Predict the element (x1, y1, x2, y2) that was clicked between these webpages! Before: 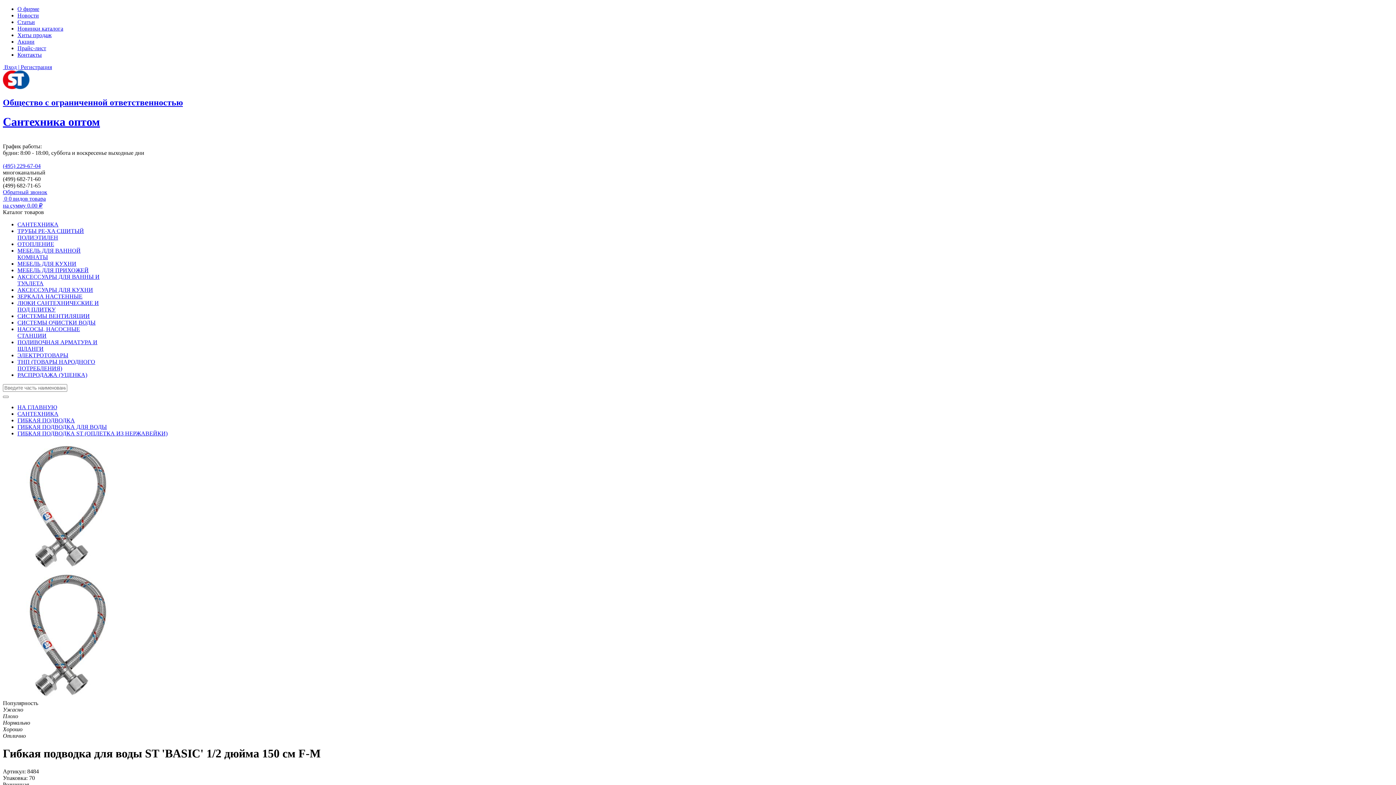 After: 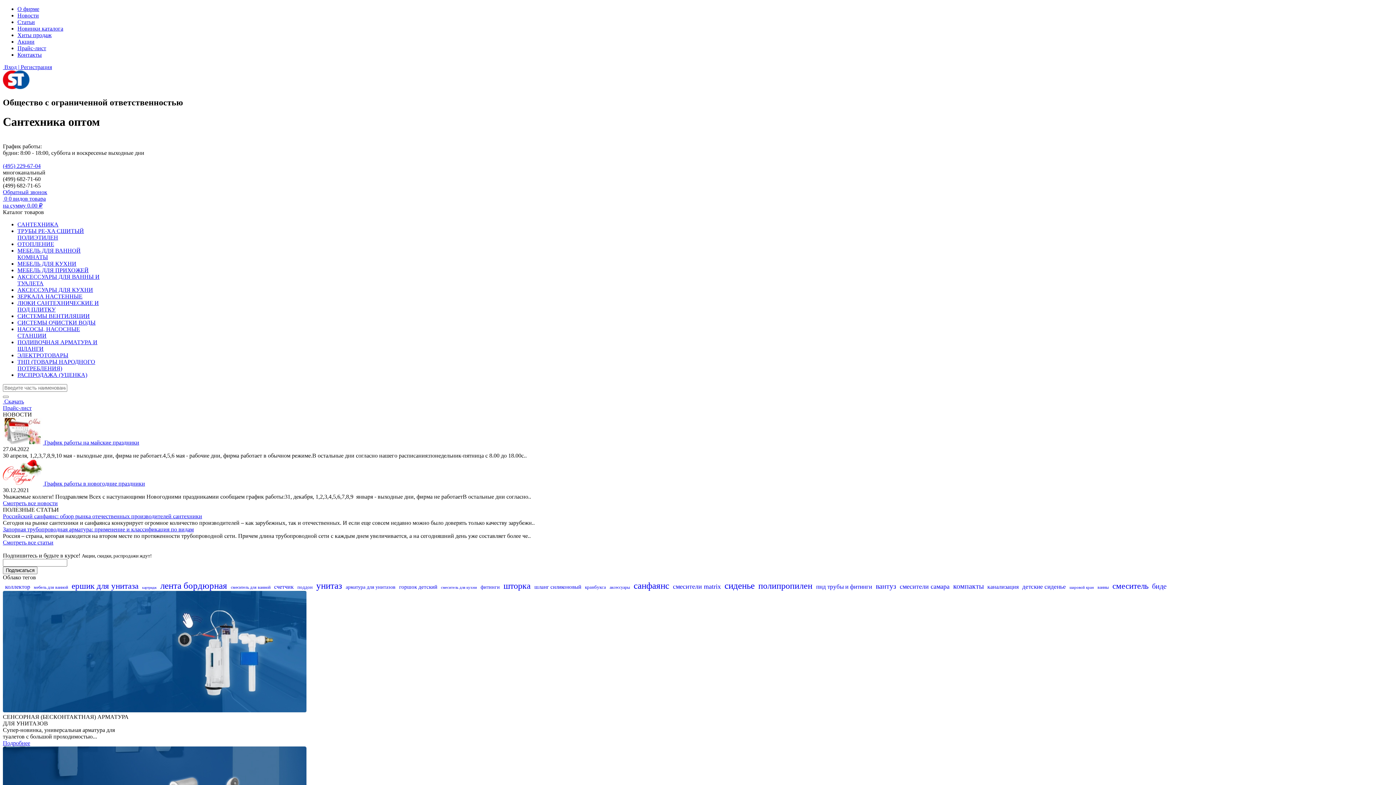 Action: label: НА ГЛАВНУЮ bbox: (17, 404, 57, 410)